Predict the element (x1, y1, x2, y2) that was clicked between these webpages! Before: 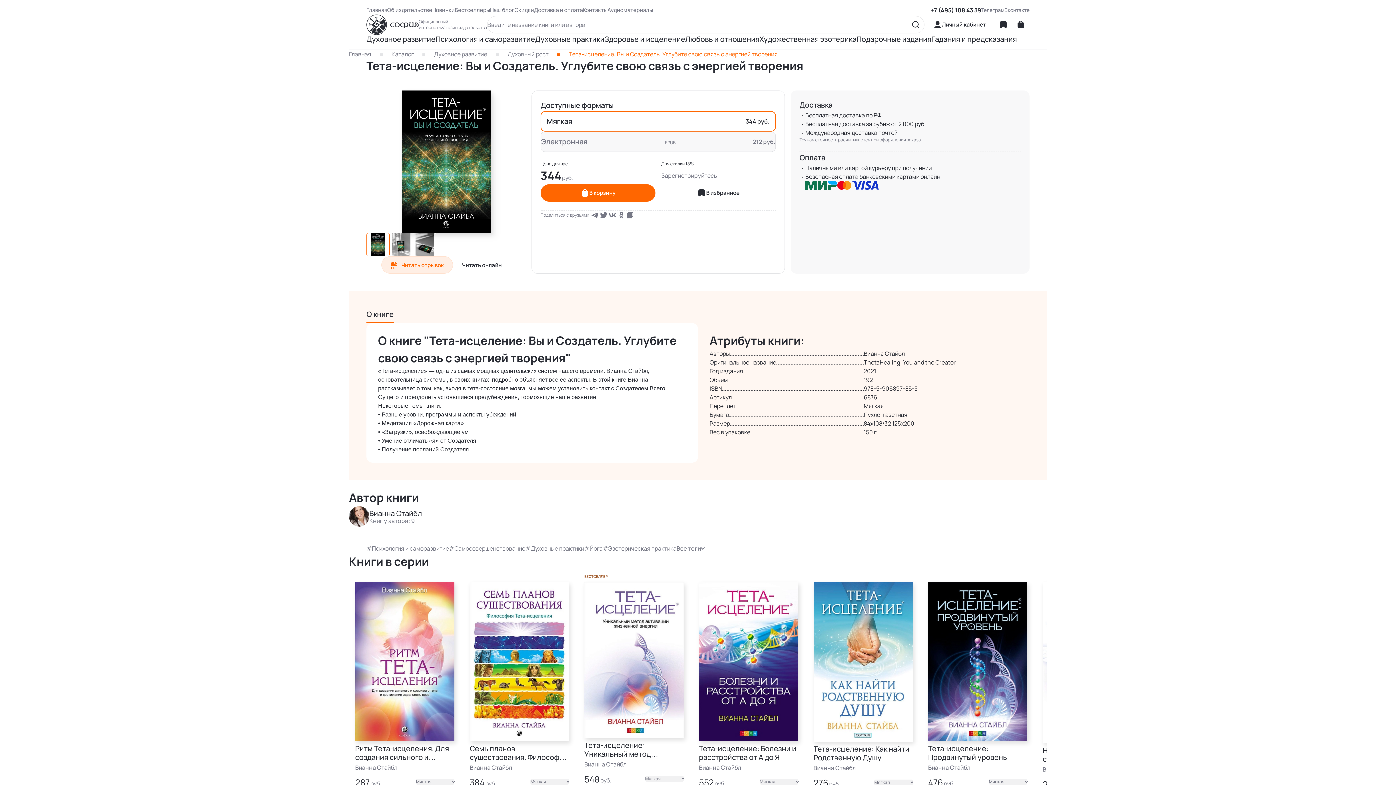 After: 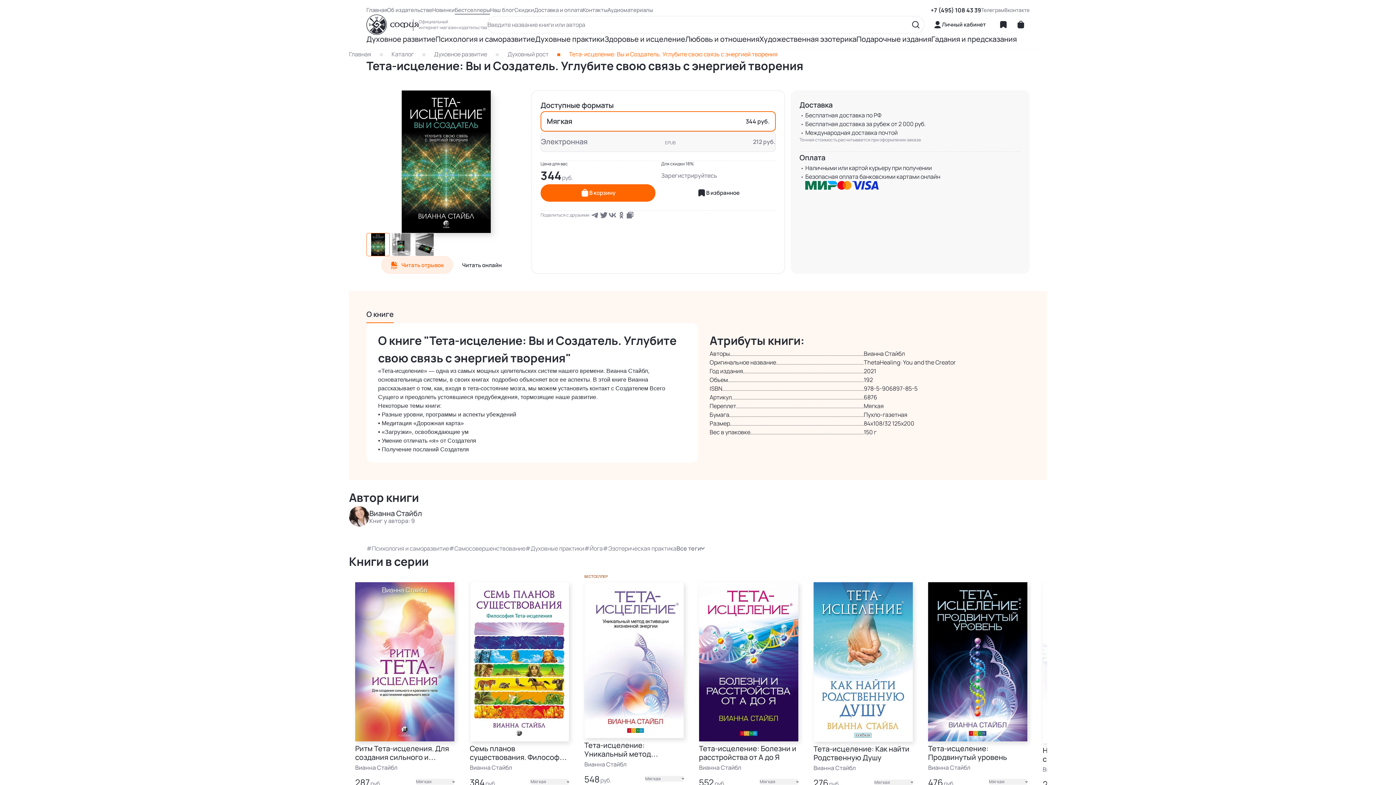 Action: bbox: (454, 6, 490, 13) label: Бестселлеры